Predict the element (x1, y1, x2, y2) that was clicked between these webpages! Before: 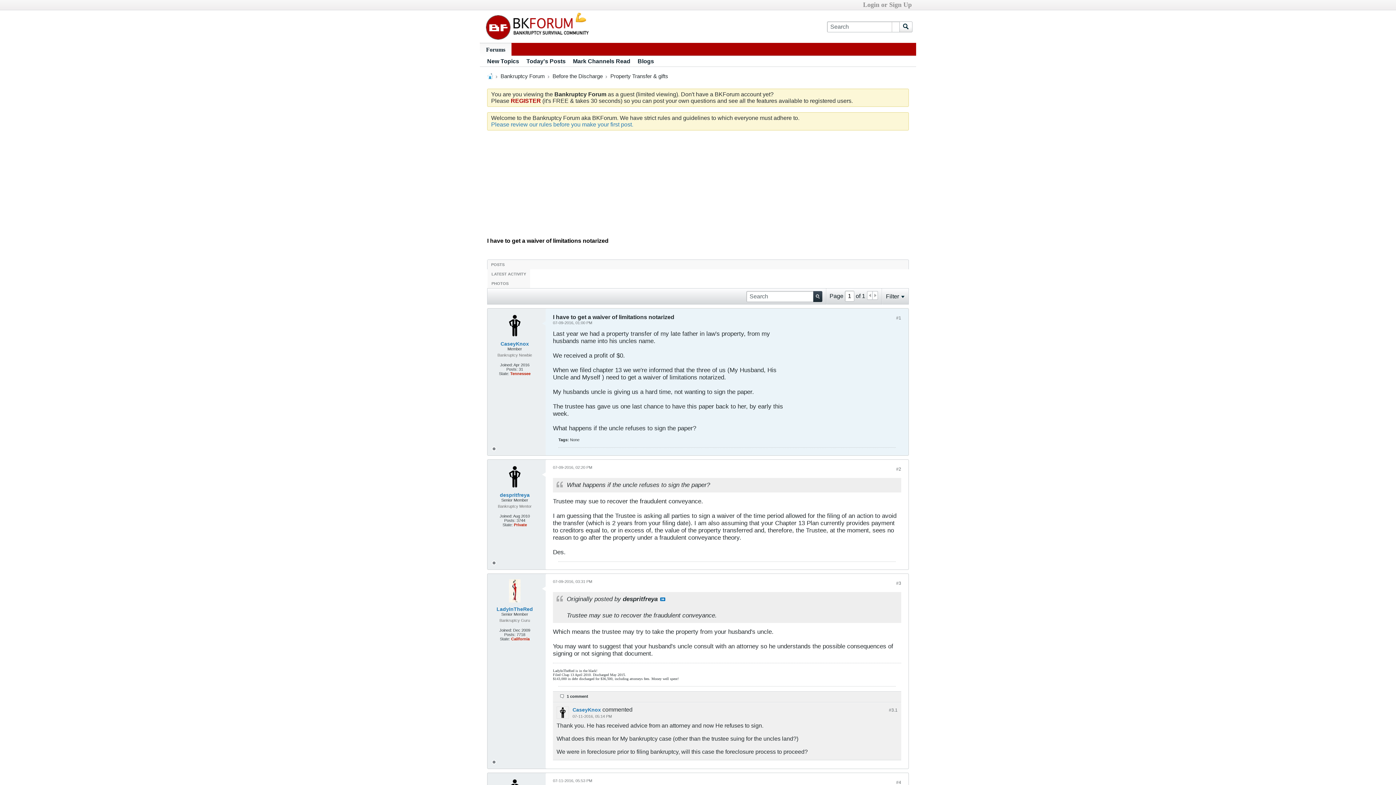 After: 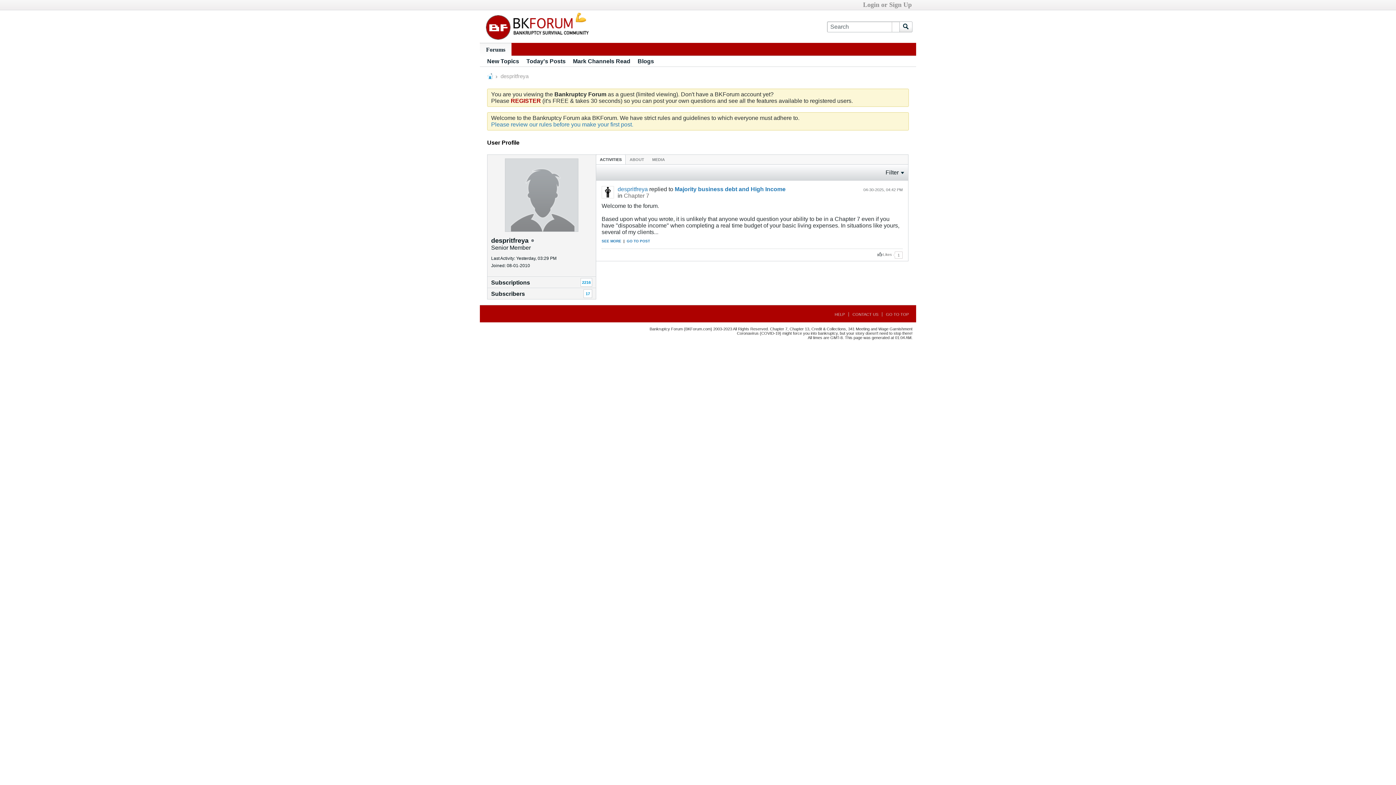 Action: bbox: (503, 465, 526, 488)